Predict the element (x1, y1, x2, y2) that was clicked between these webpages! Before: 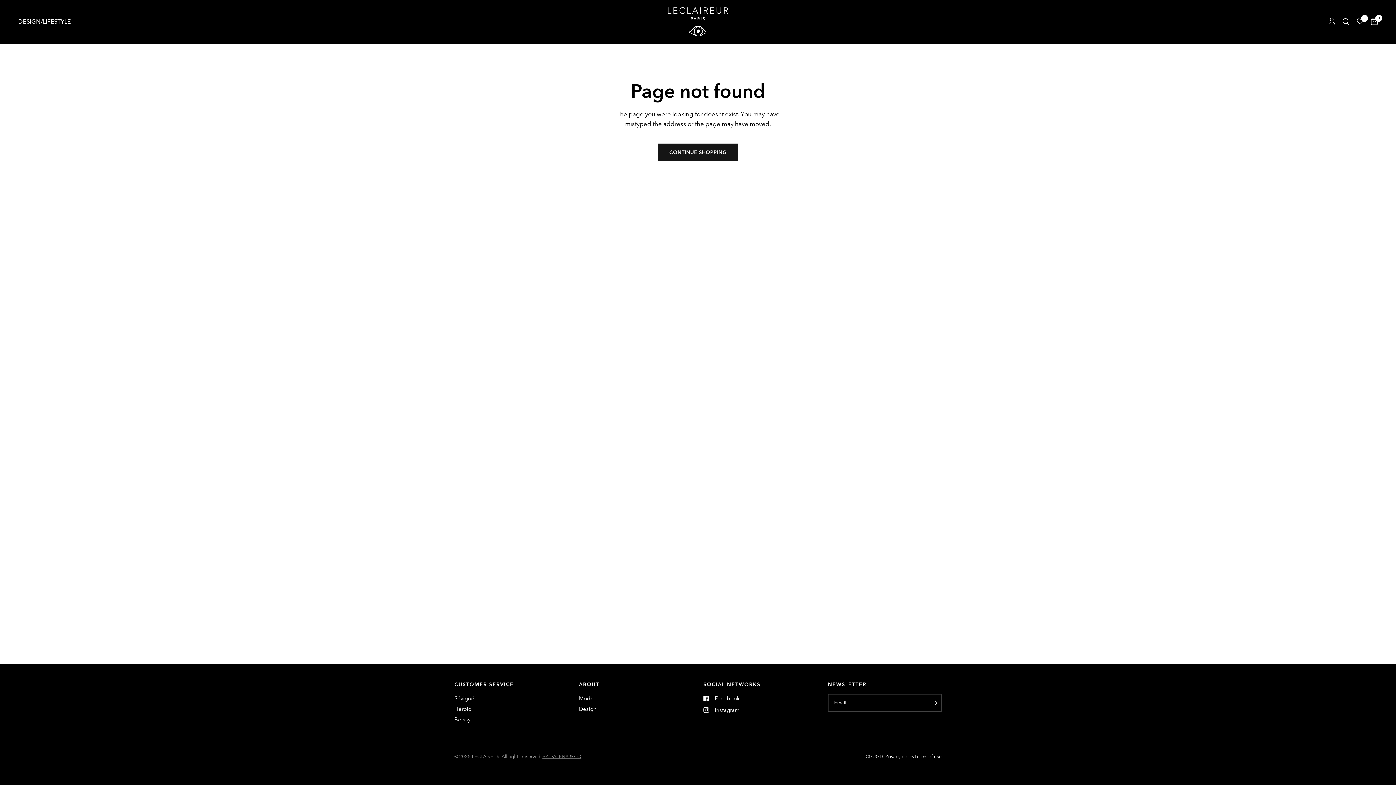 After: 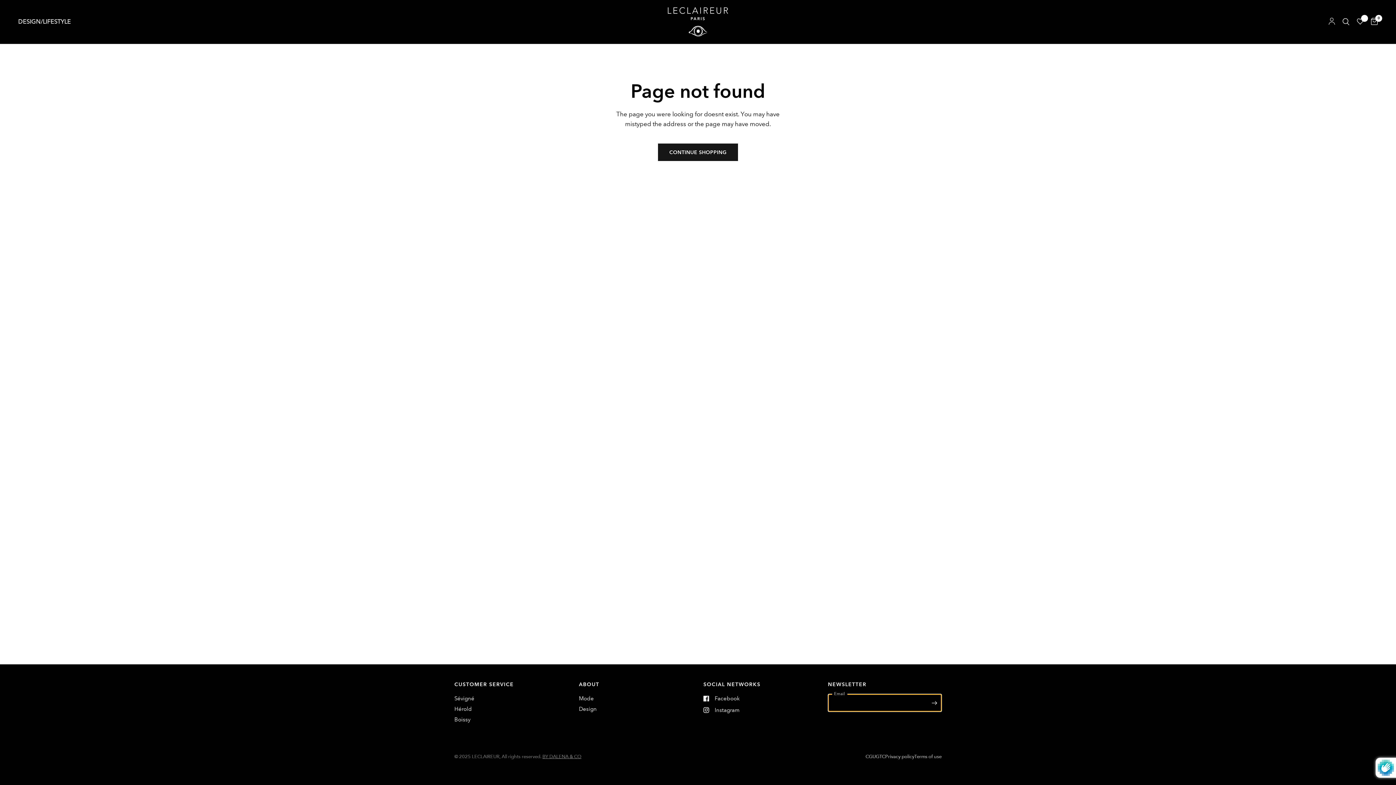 Action: bbox: (927, 694, 941, 712) label: Enter your email